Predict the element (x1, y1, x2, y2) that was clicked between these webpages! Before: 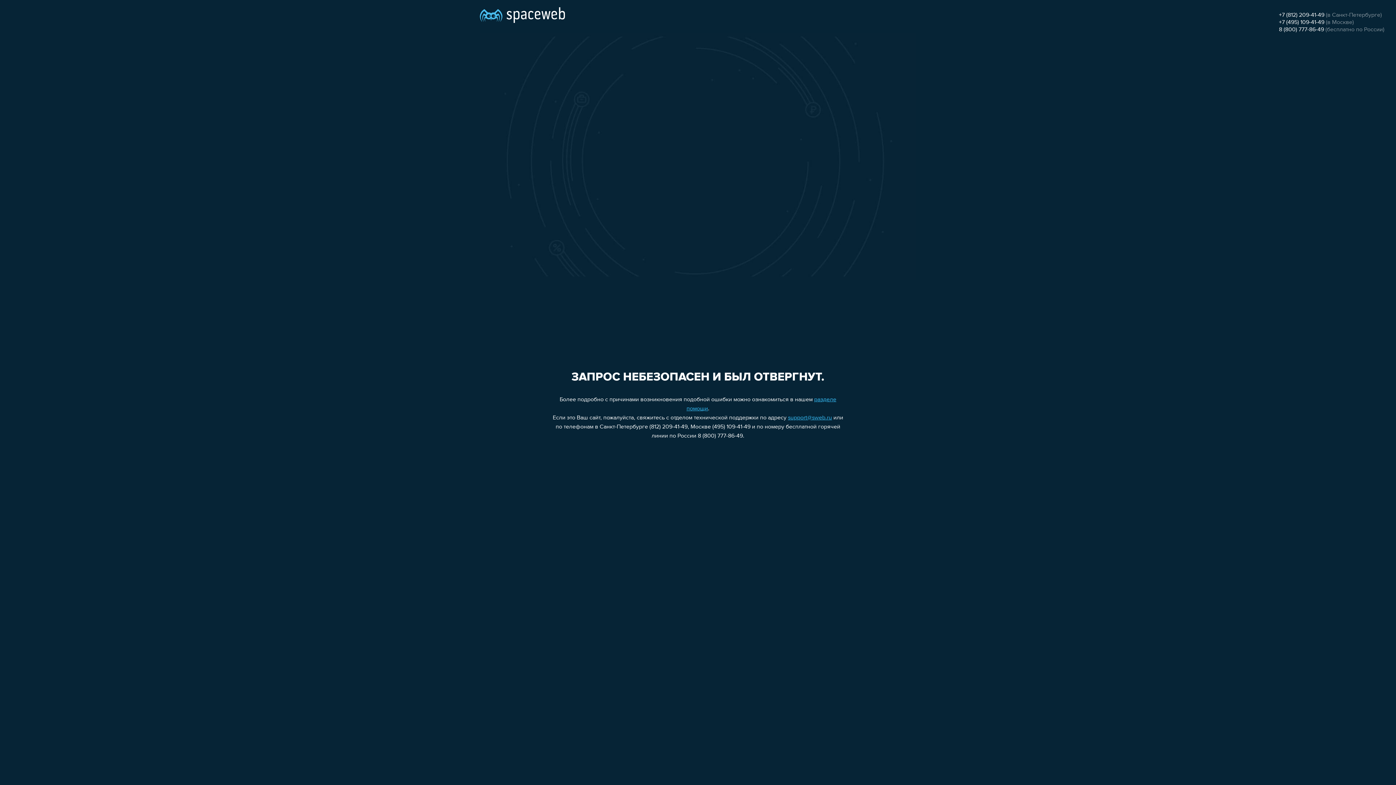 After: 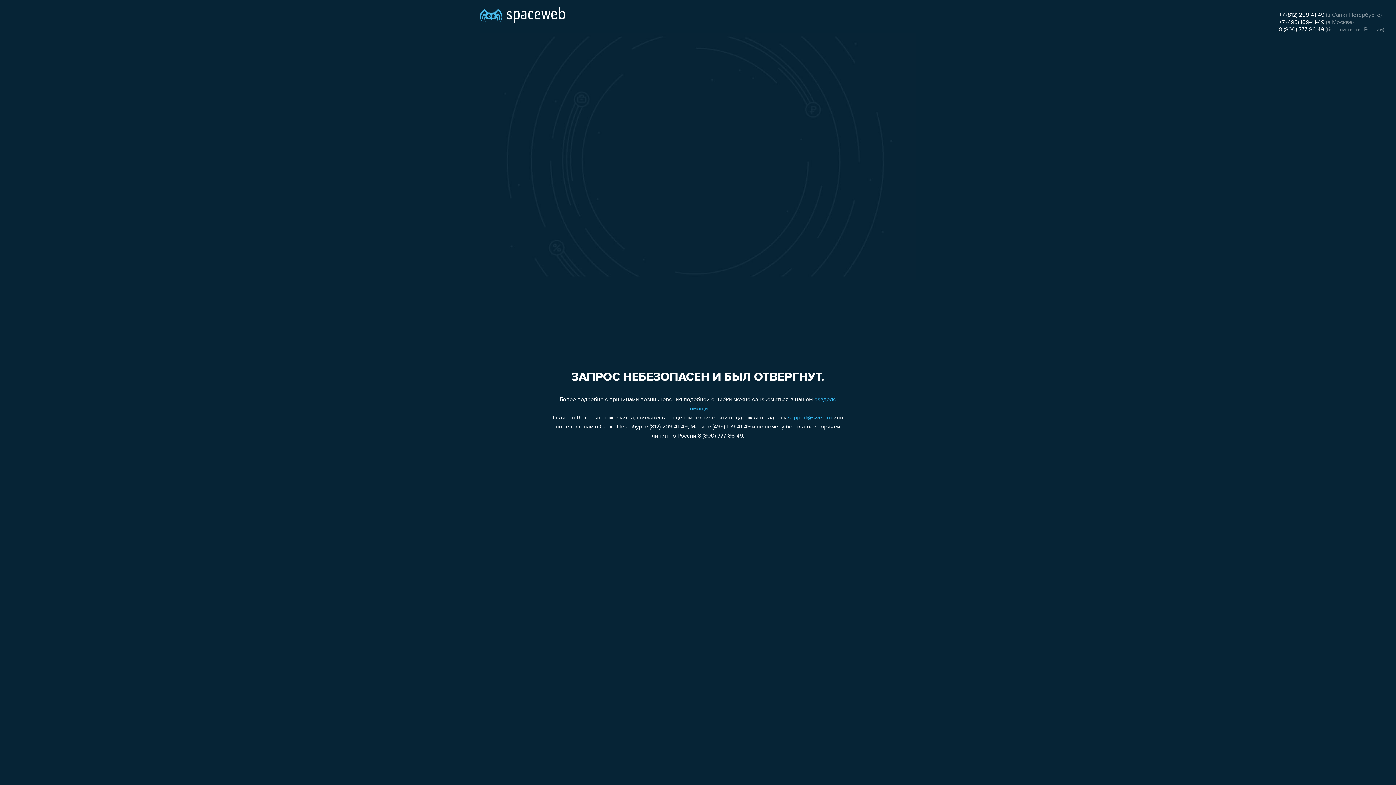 Action: label: 8 (800) 777-86-49 bbox: (1279, 26, 1324, 32)